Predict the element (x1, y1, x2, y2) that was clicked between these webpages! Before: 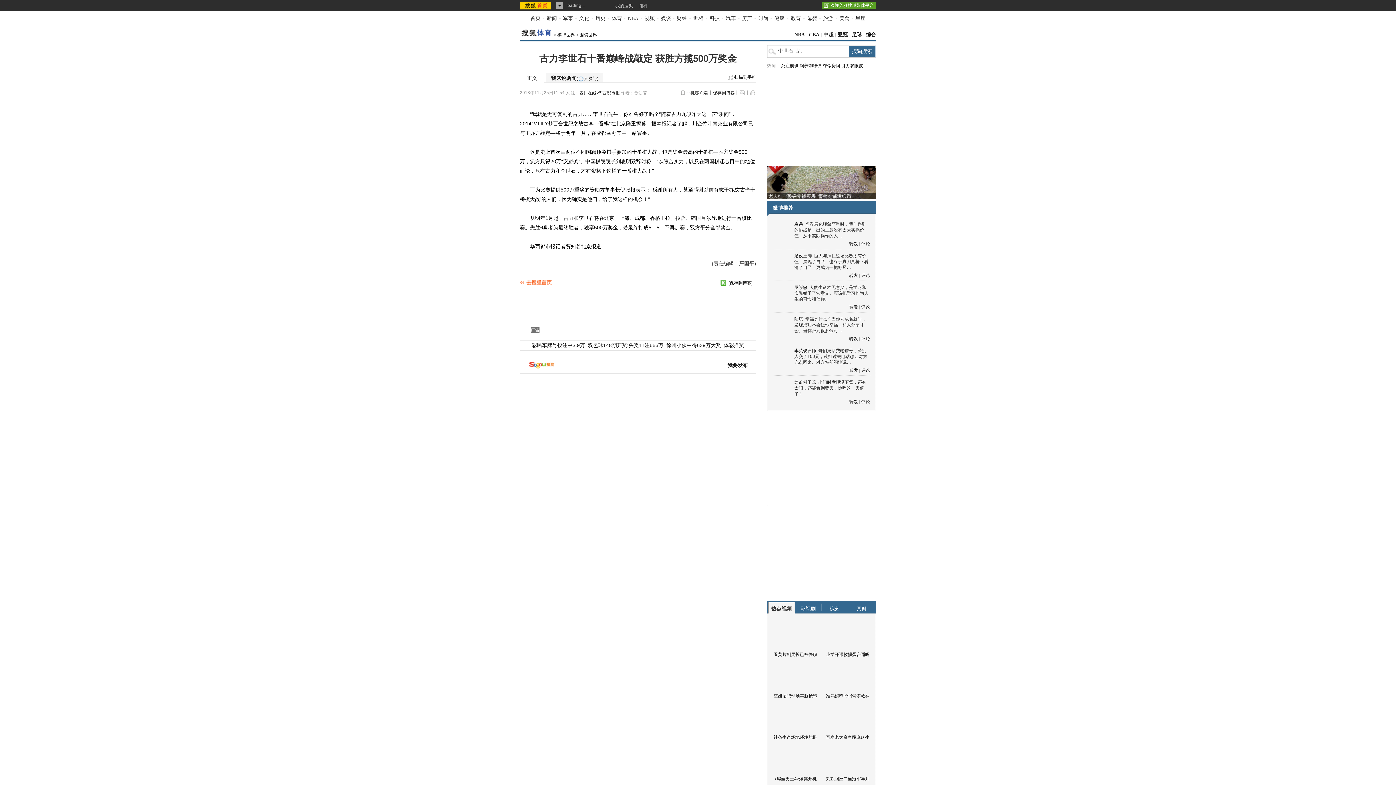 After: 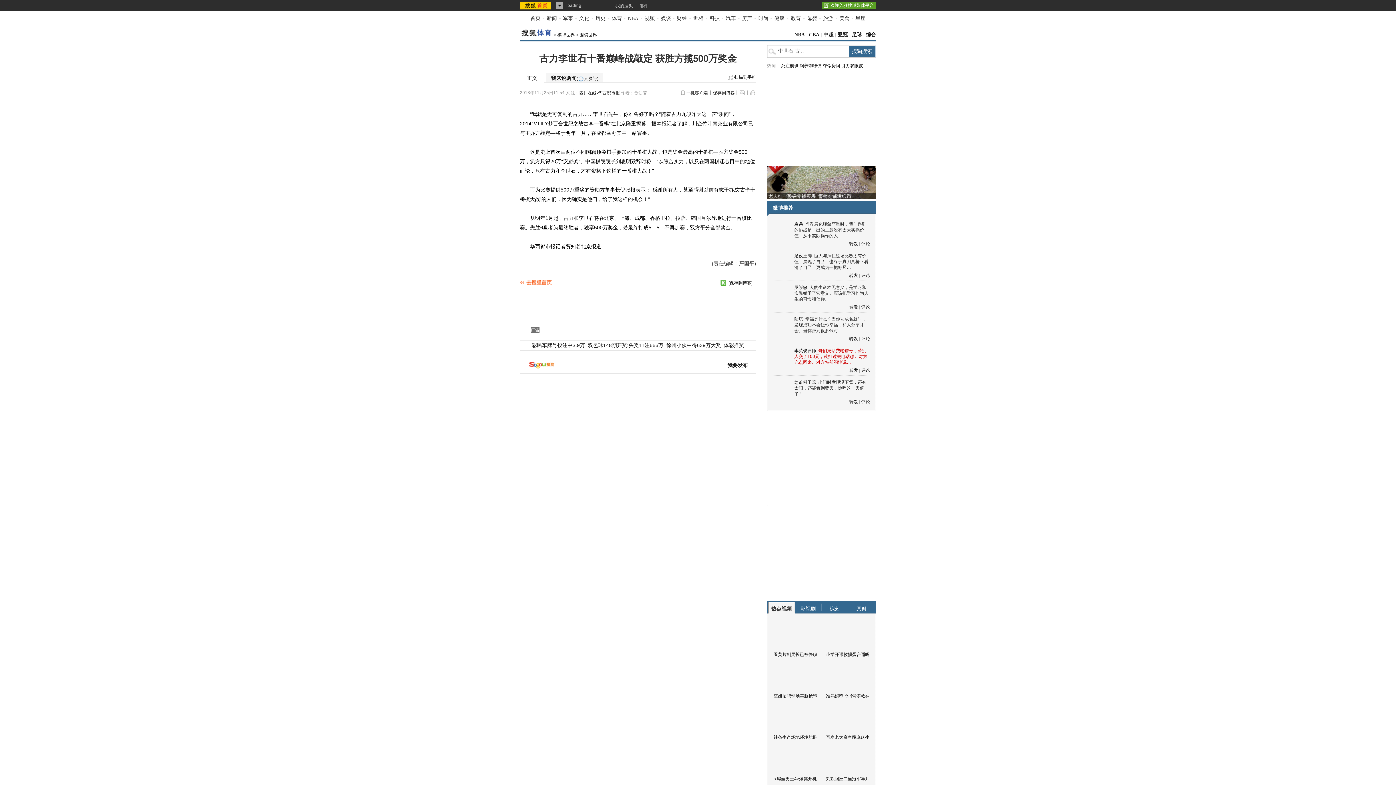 Action: bbox: (794, 348, 867, 365) label: 哥们充话费输错号，替别人交了100元，就打过去电话想让对方充点回来。对方特郁闷地说…